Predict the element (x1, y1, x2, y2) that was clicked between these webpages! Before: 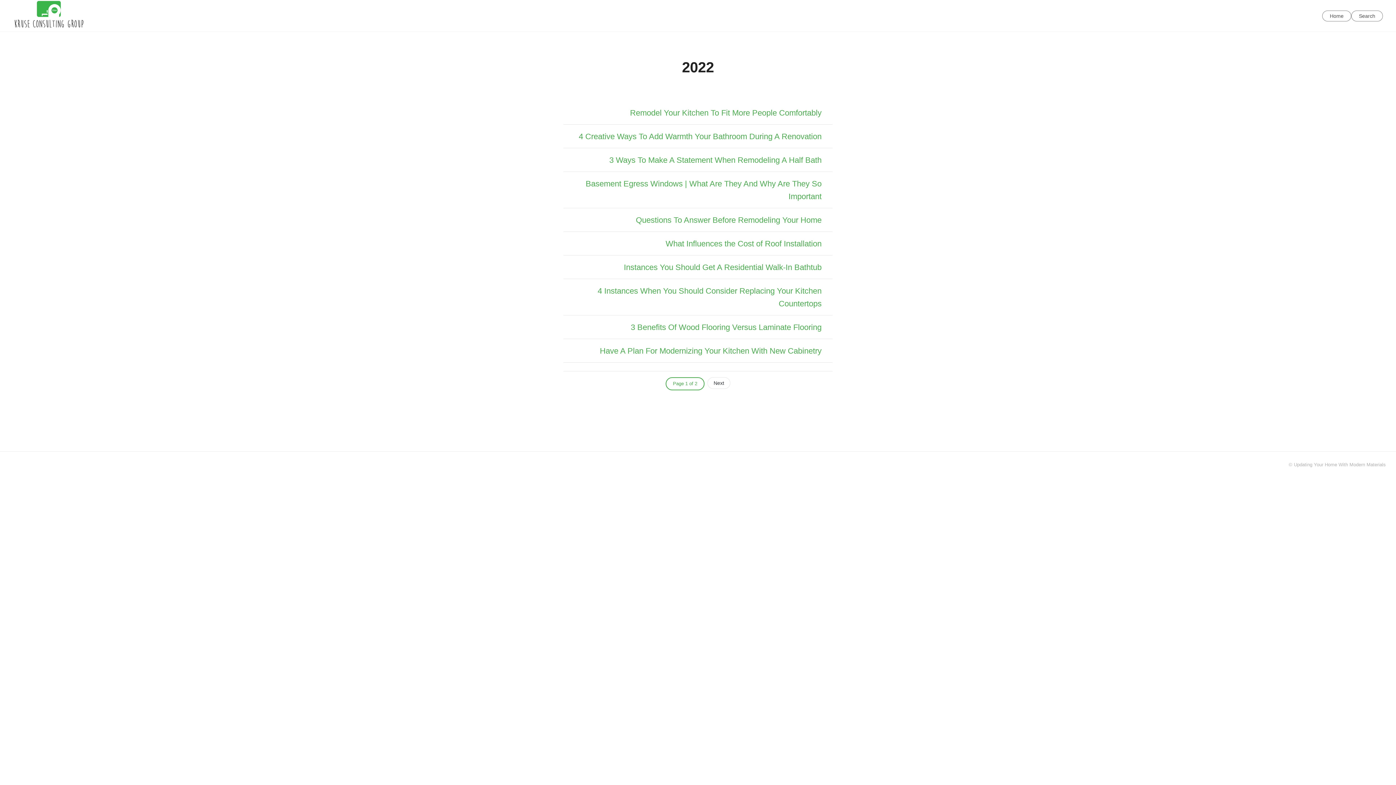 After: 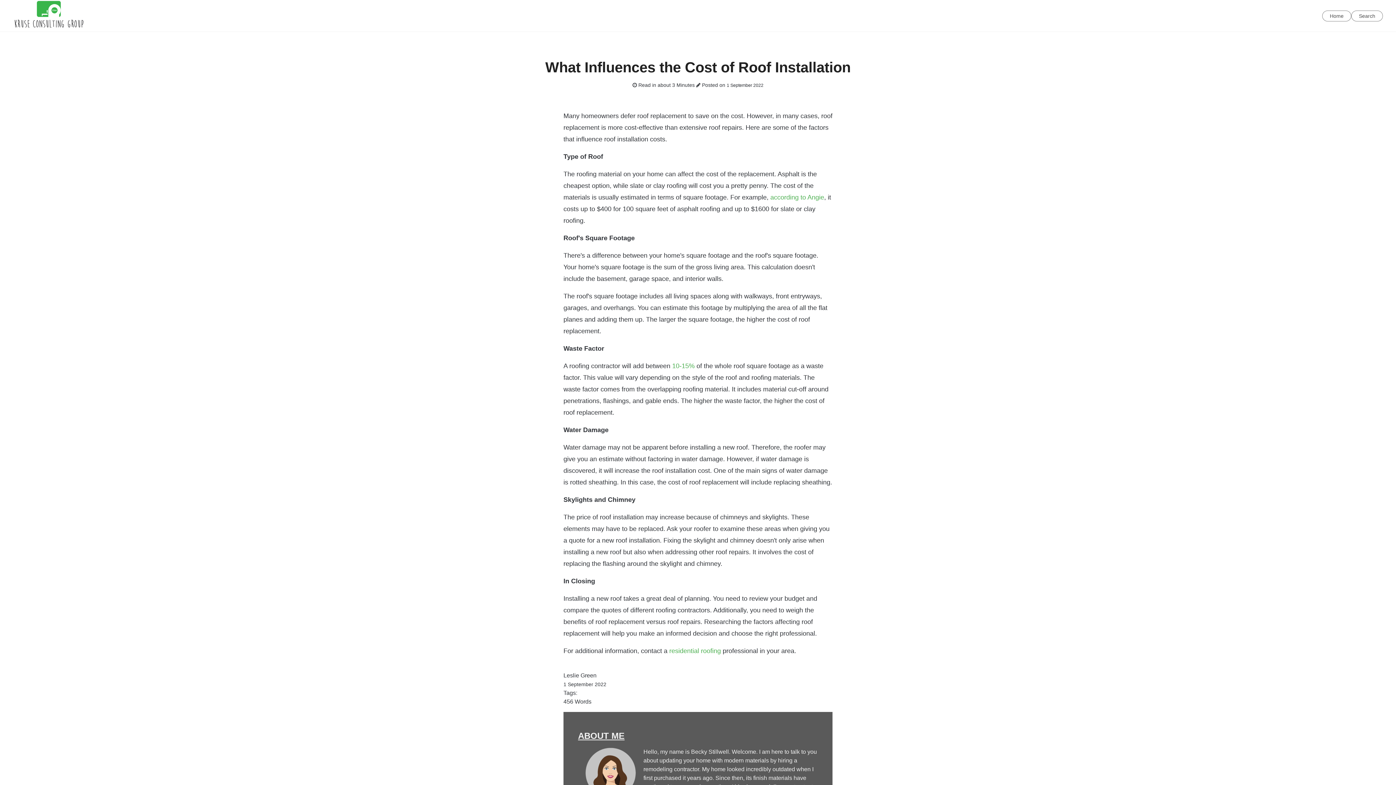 Action: bbox: (563, 232, 832, 255) label: What Influences the Cost of Roof Installation